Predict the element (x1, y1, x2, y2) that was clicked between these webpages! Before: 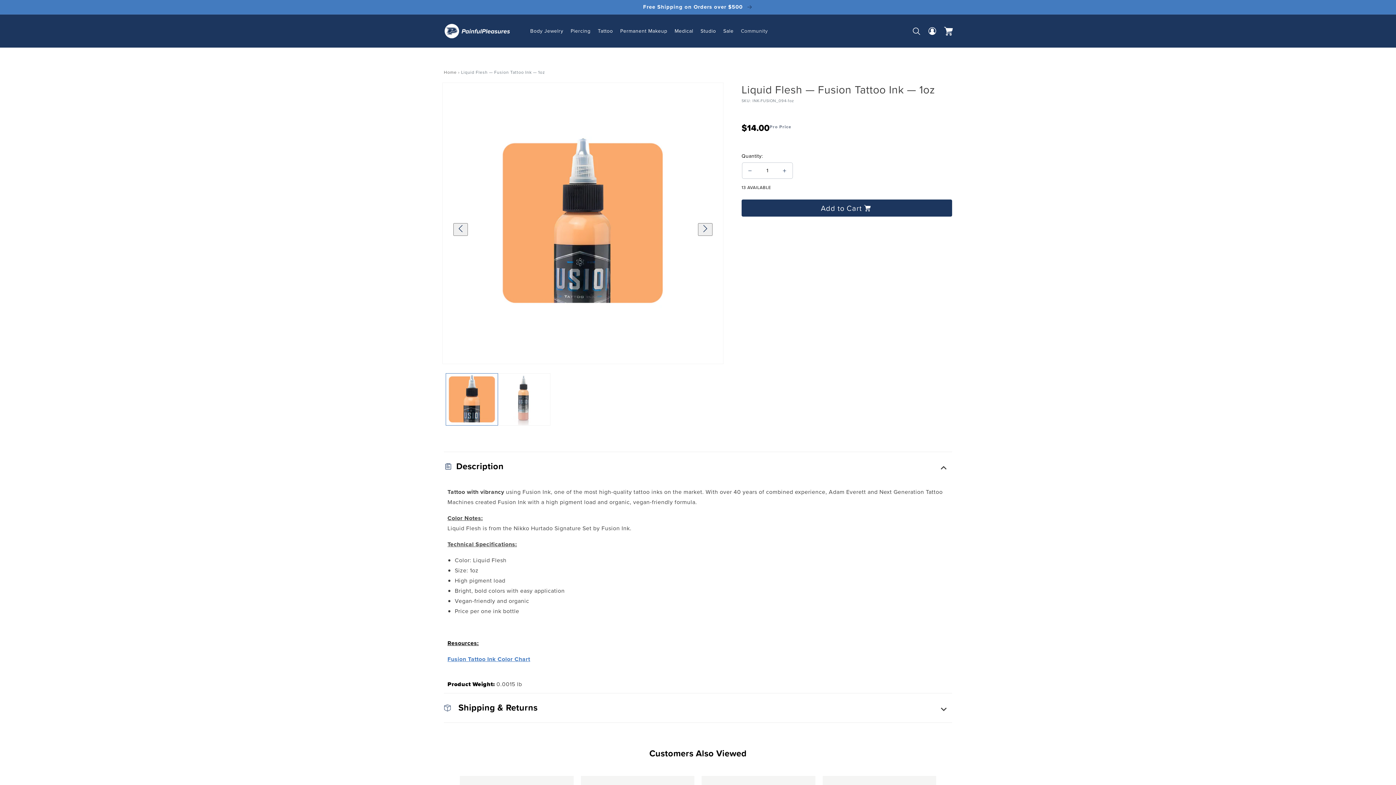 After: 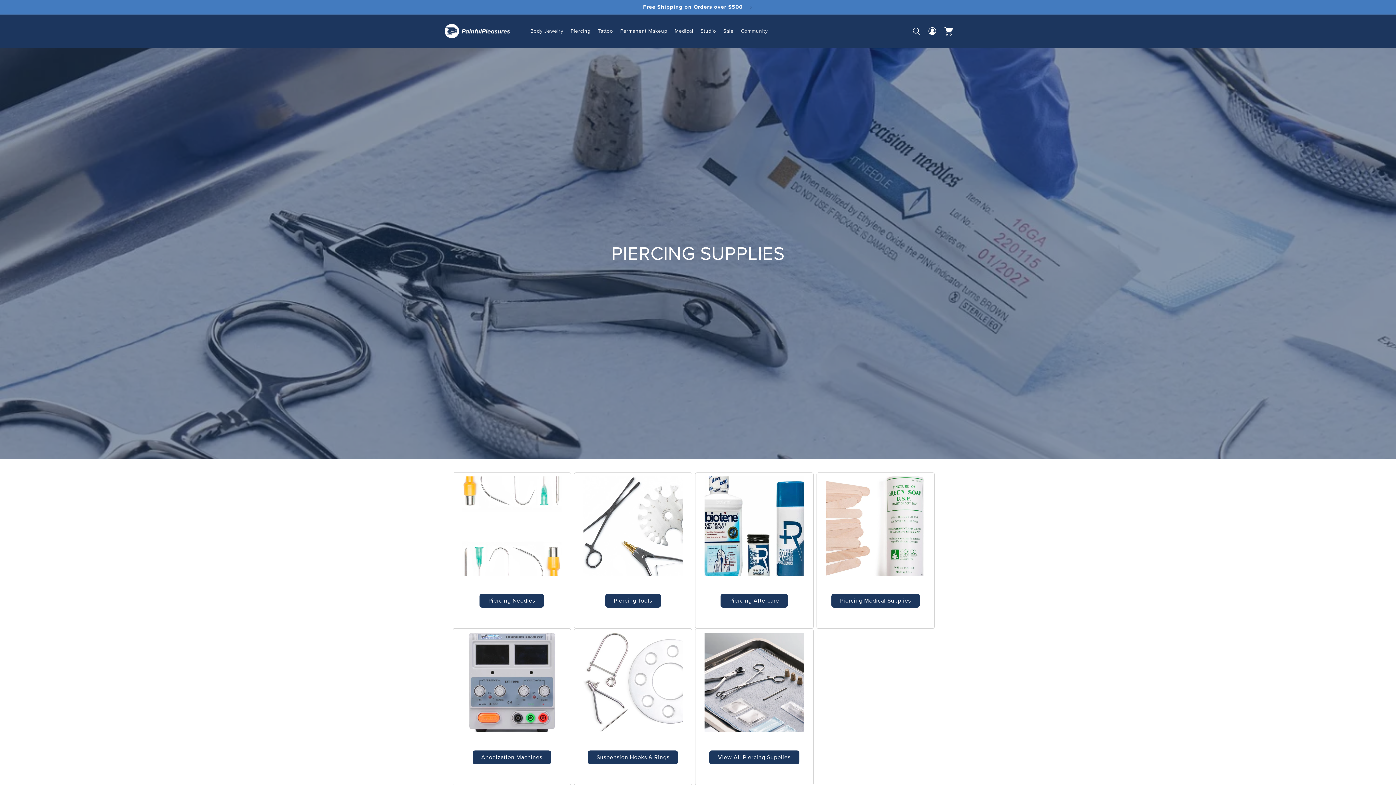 Action: label: Piercing bbox: (567, 14, 594, 47)